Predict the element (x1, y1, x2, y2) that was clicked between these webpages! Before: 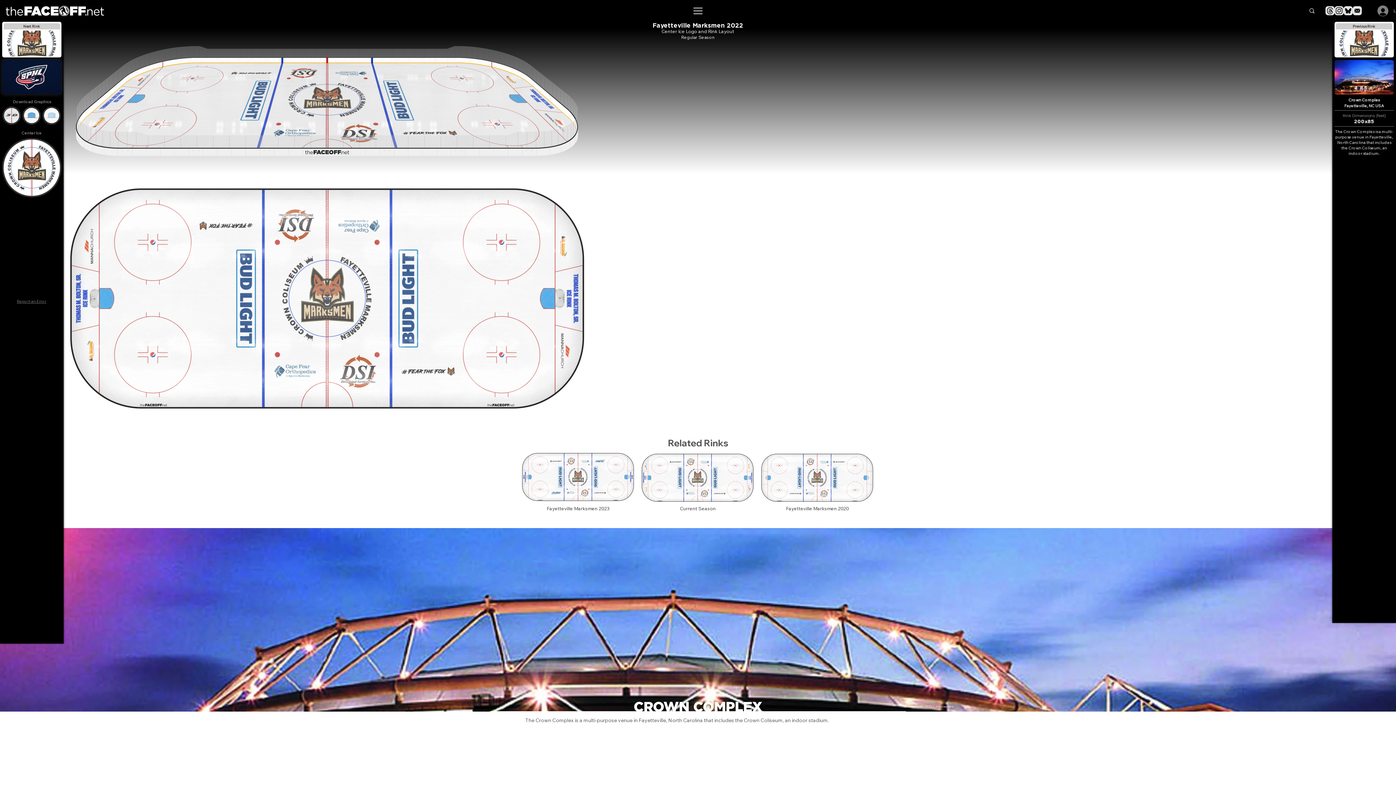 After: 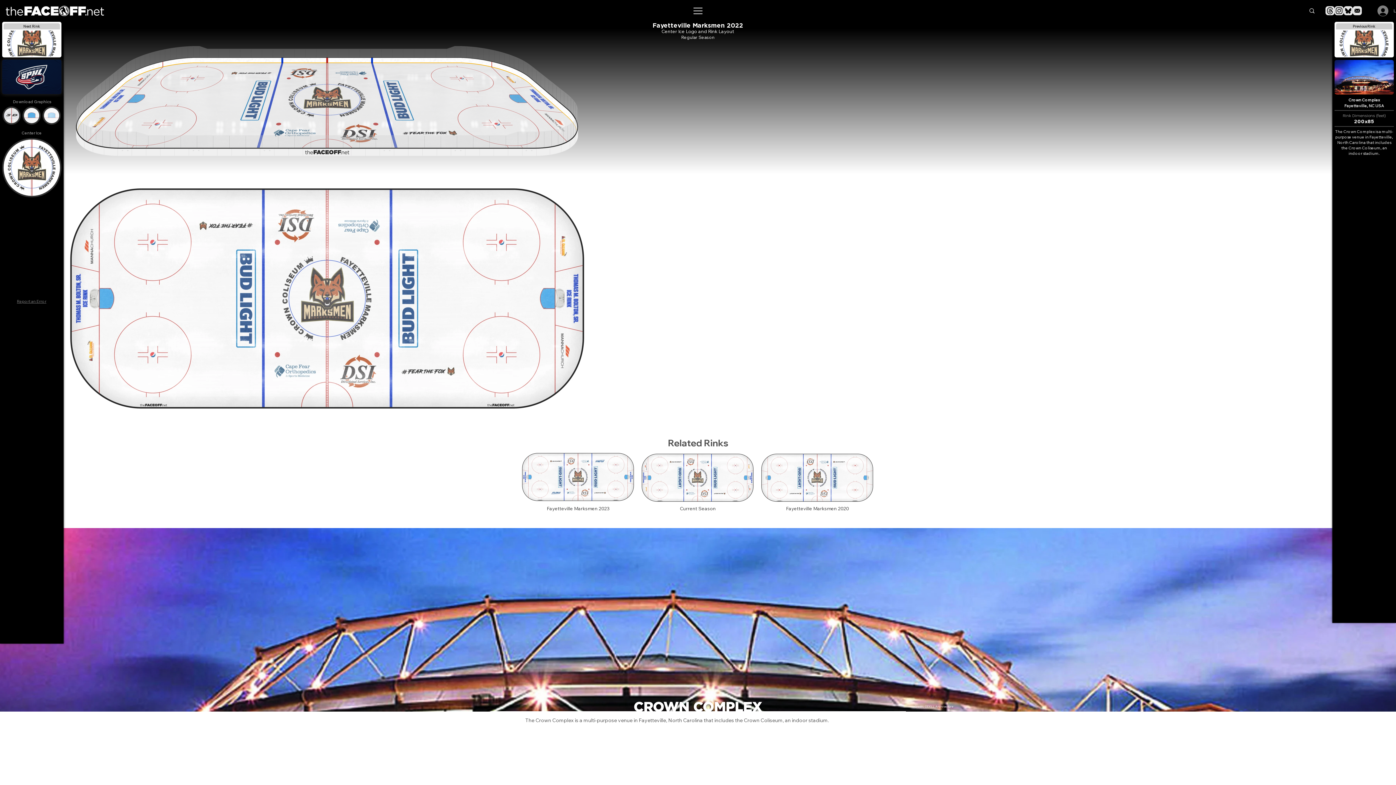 Action: bbox: (1353, 6, 1362, 15) label: Email